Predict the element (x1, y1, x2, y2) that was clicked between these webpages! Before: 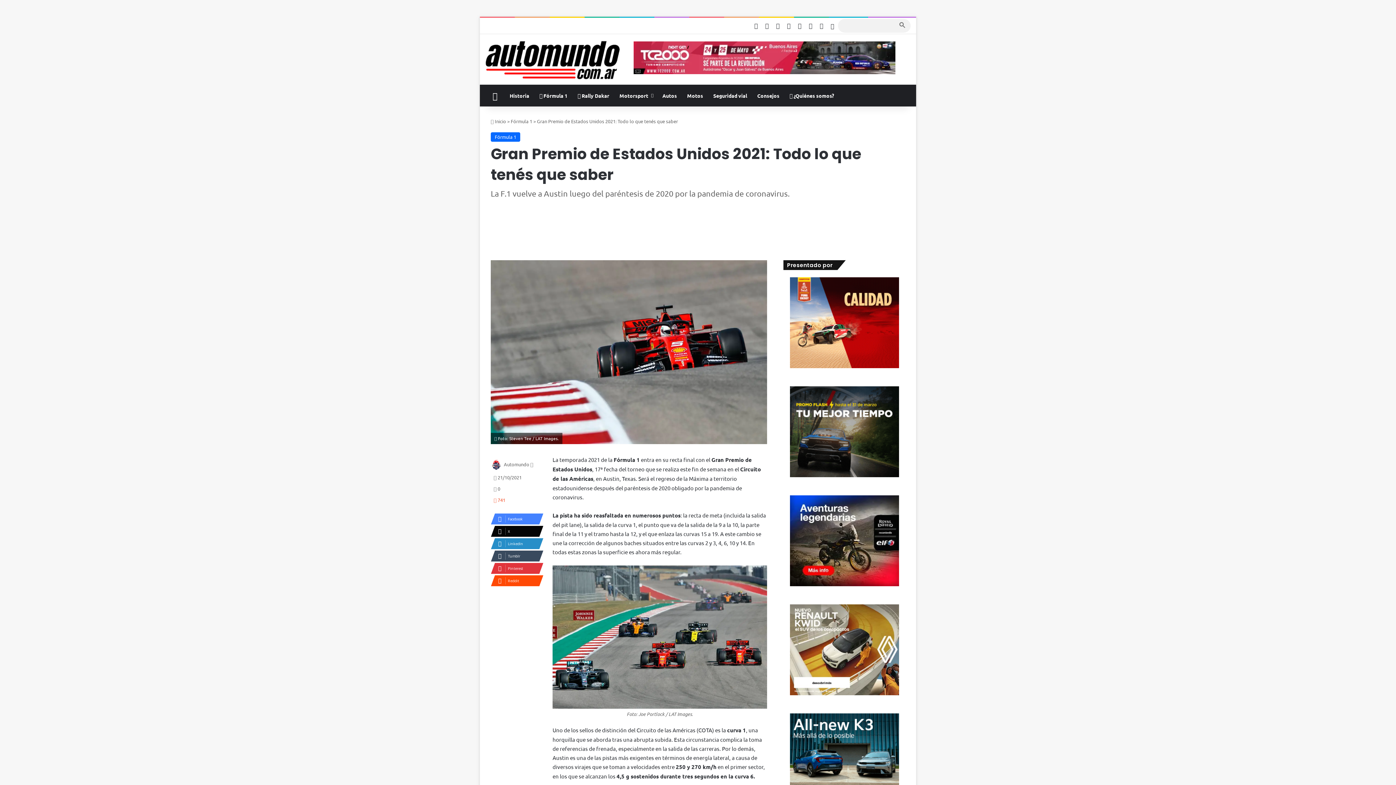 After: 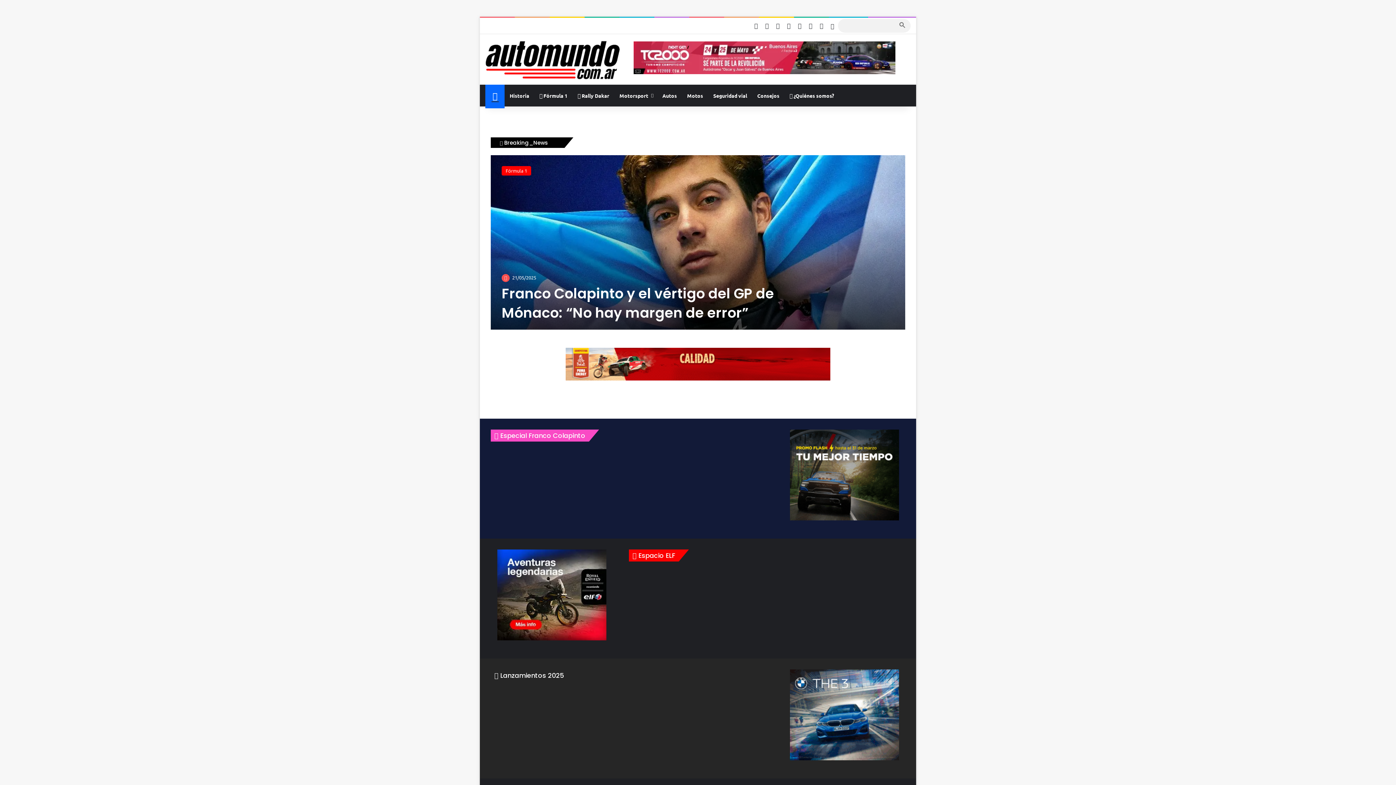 Action: bbox: (485, 39, 620, 81)